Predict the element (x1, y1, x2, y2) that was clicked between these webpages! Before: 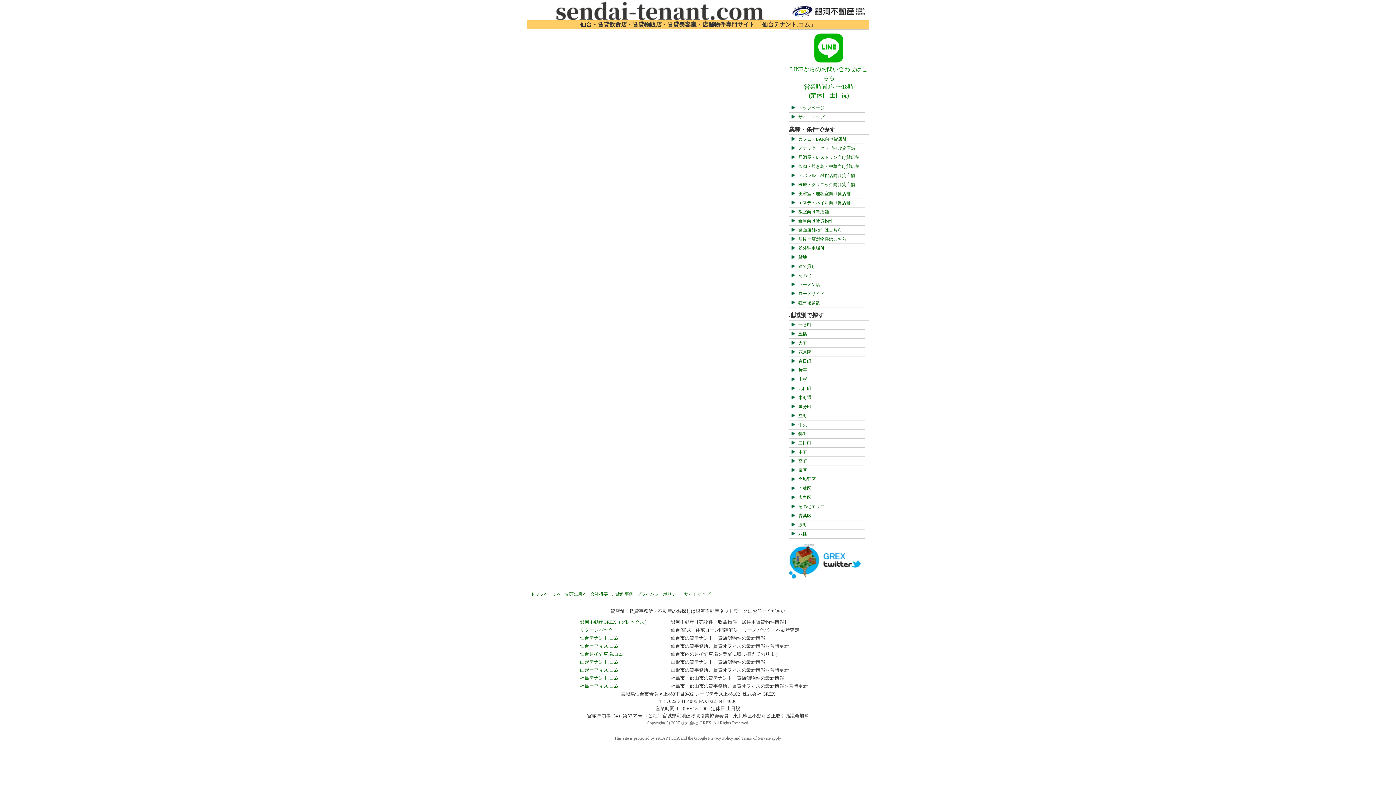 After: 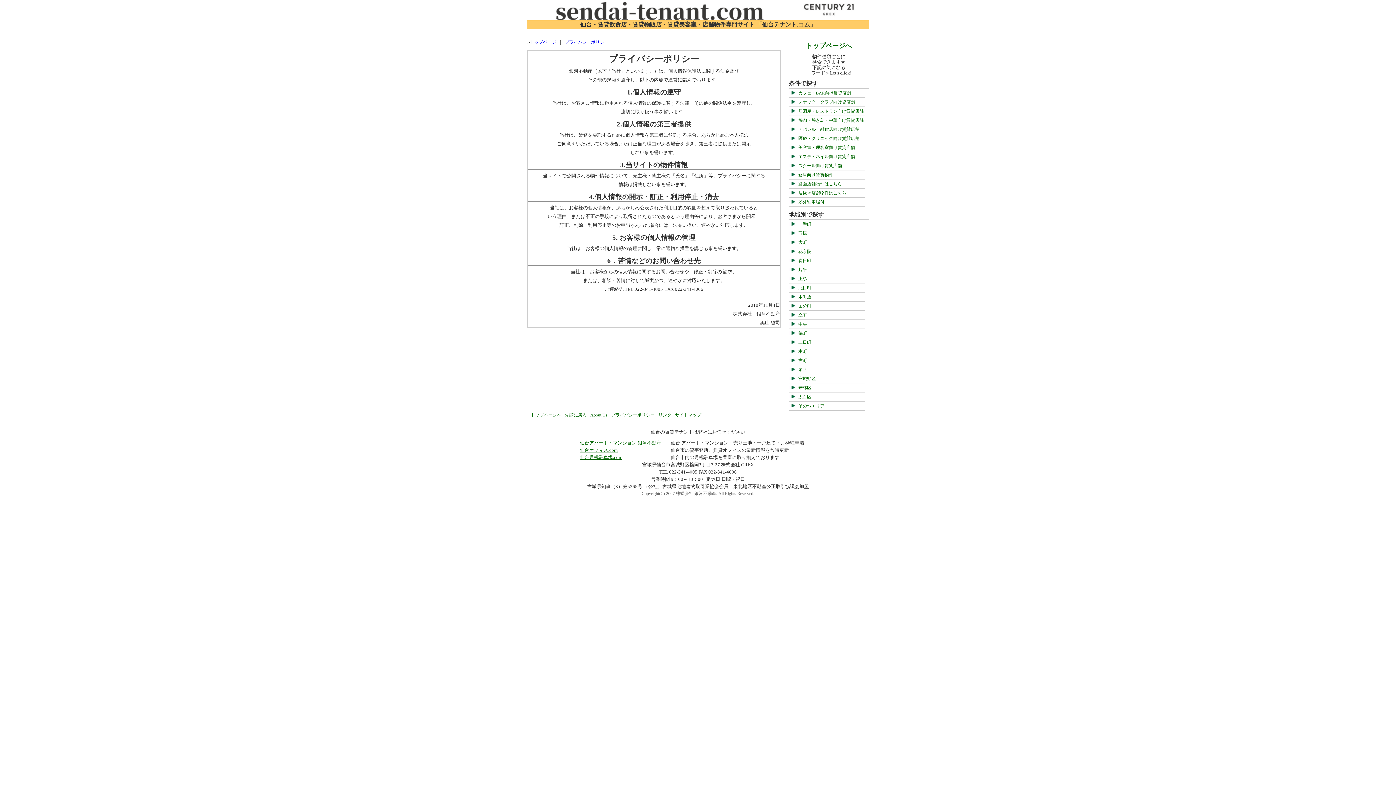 Action: bbox: (637, 592, 680, 597) label: プライバシーポリシー